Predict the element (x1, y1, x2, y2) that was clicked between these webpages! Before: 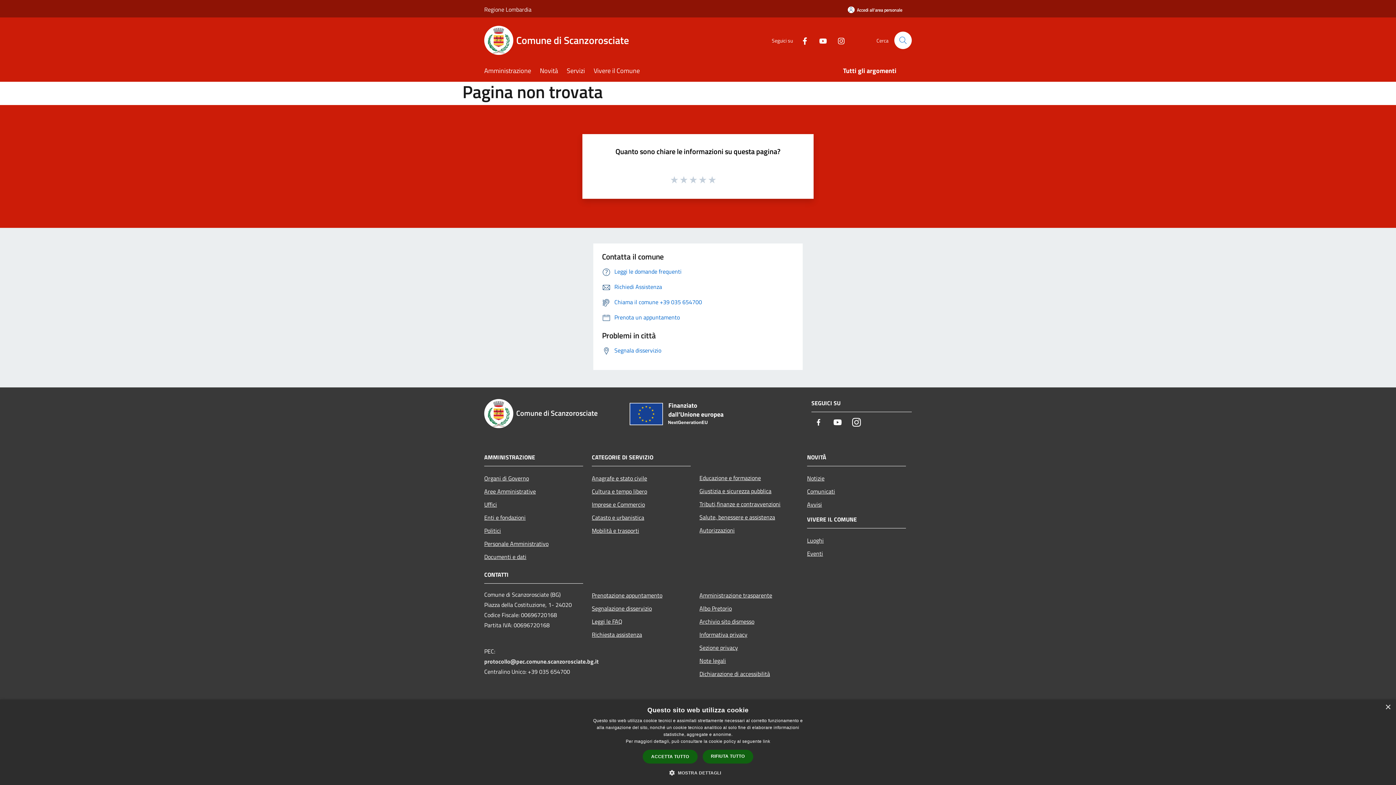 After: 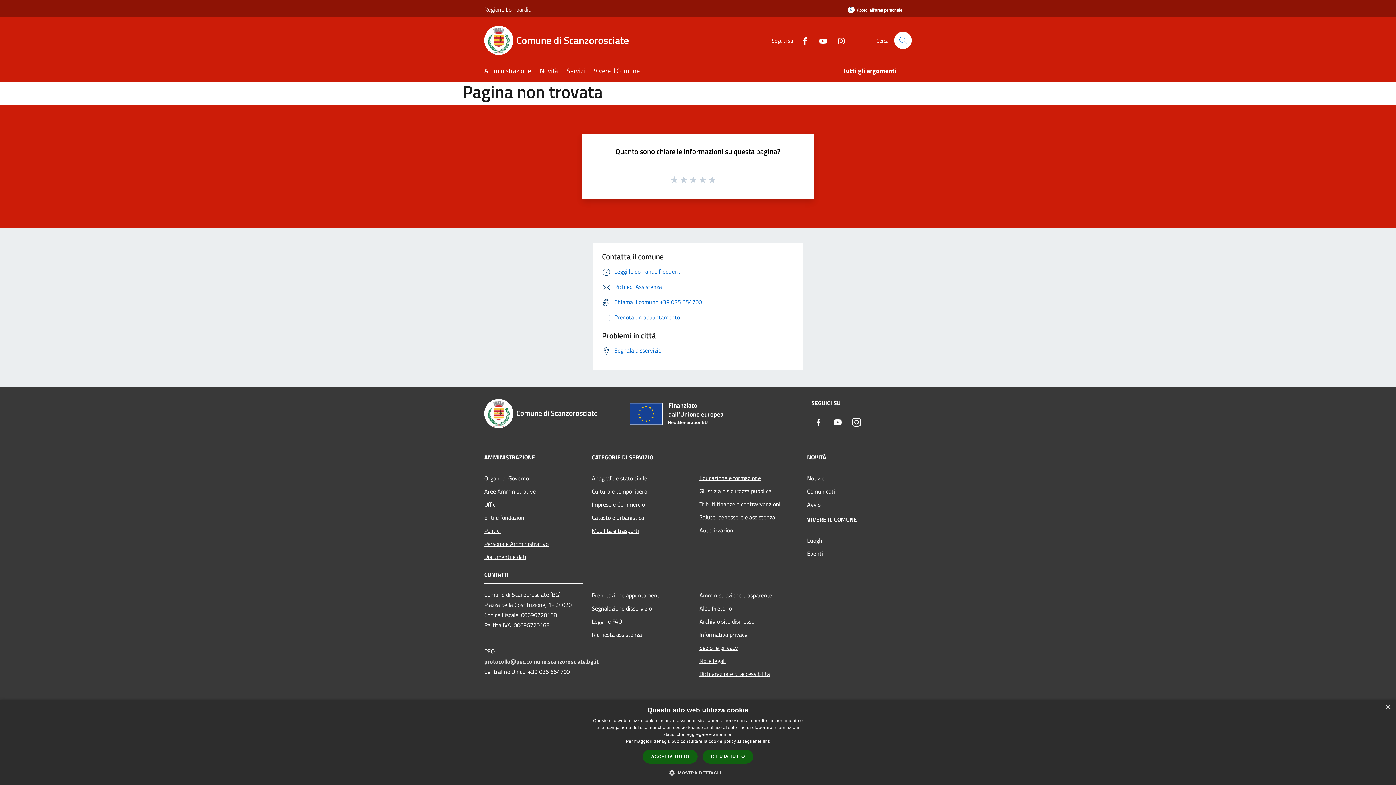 Action: bbox: (484, 0, 531, 18) label: Regione Lombardia